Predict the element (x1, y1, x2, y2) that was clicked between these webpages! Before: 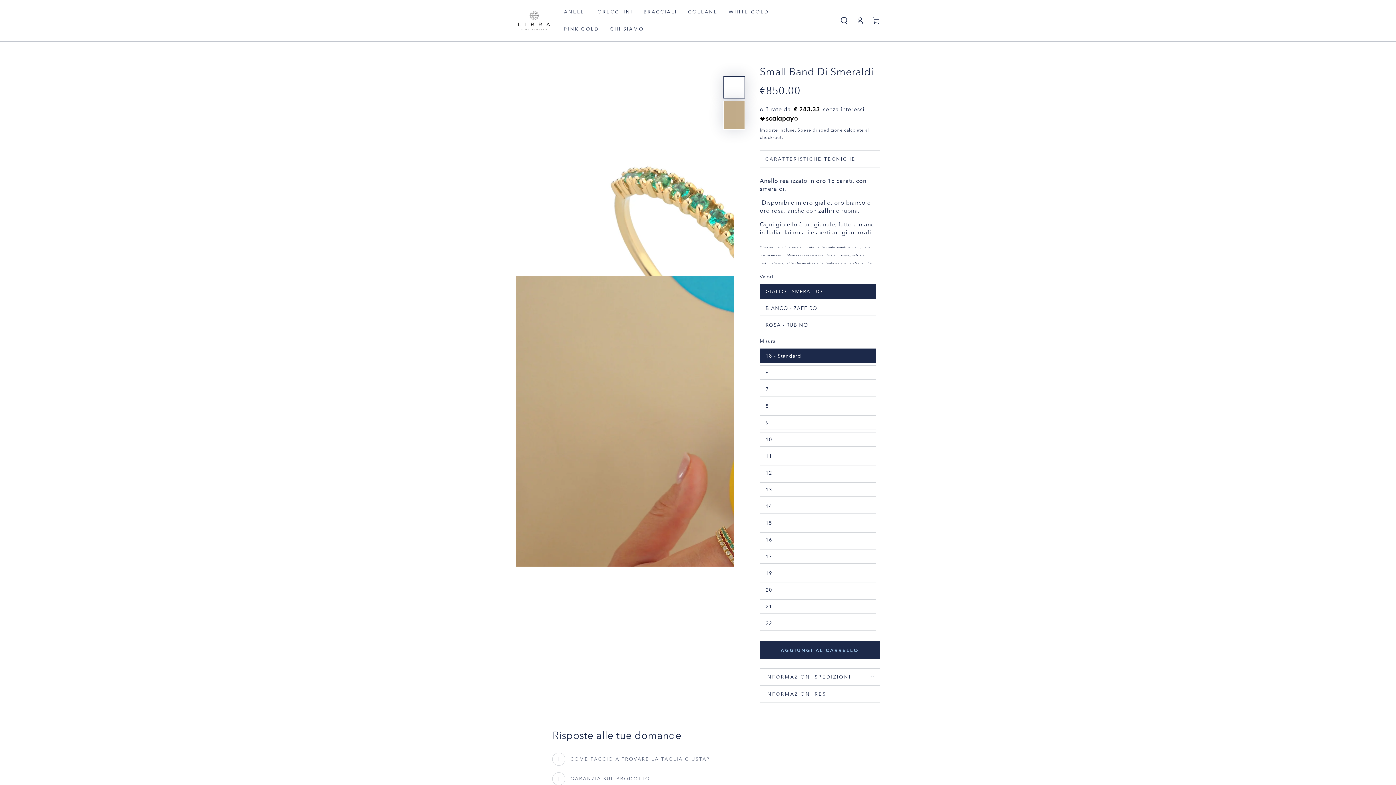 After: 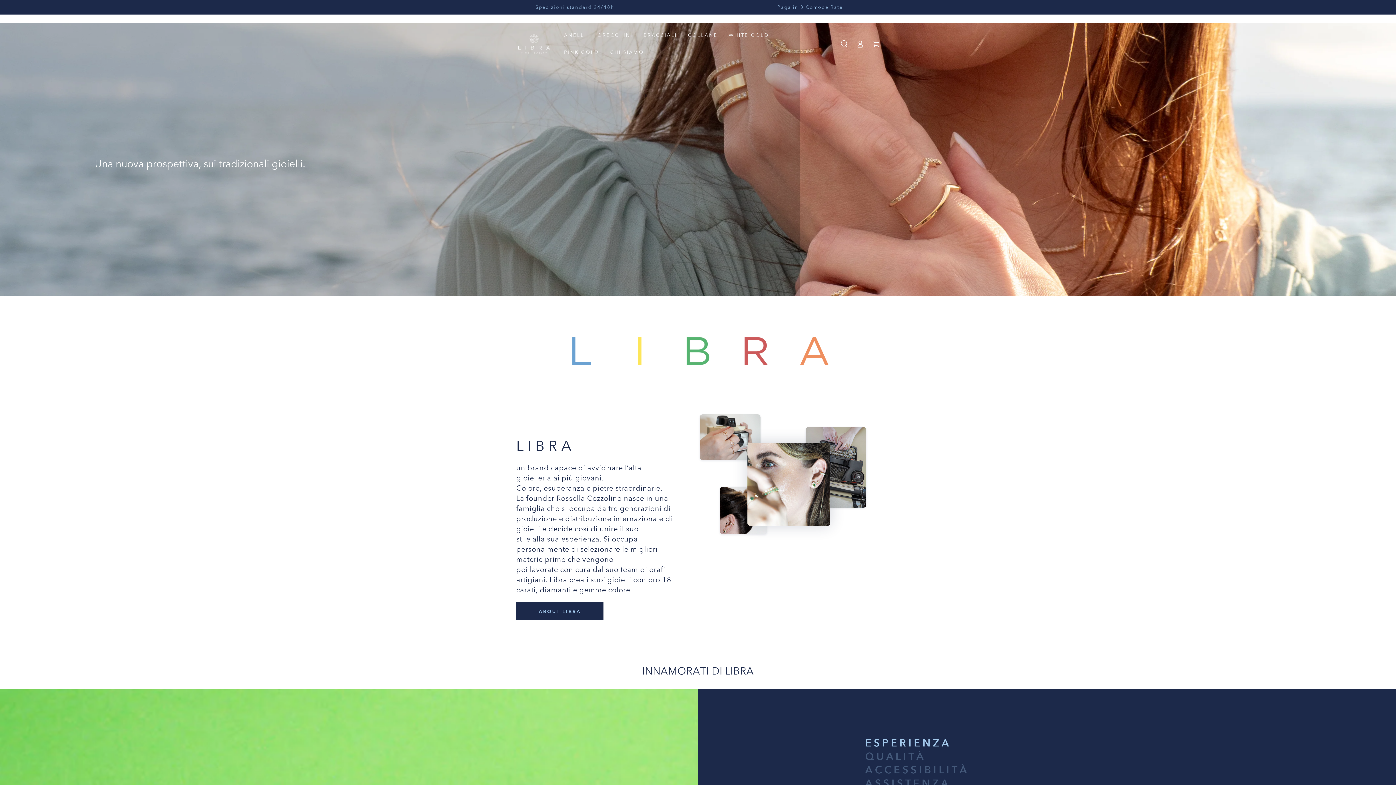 Action: bbox: (516, 9, 551, 31)